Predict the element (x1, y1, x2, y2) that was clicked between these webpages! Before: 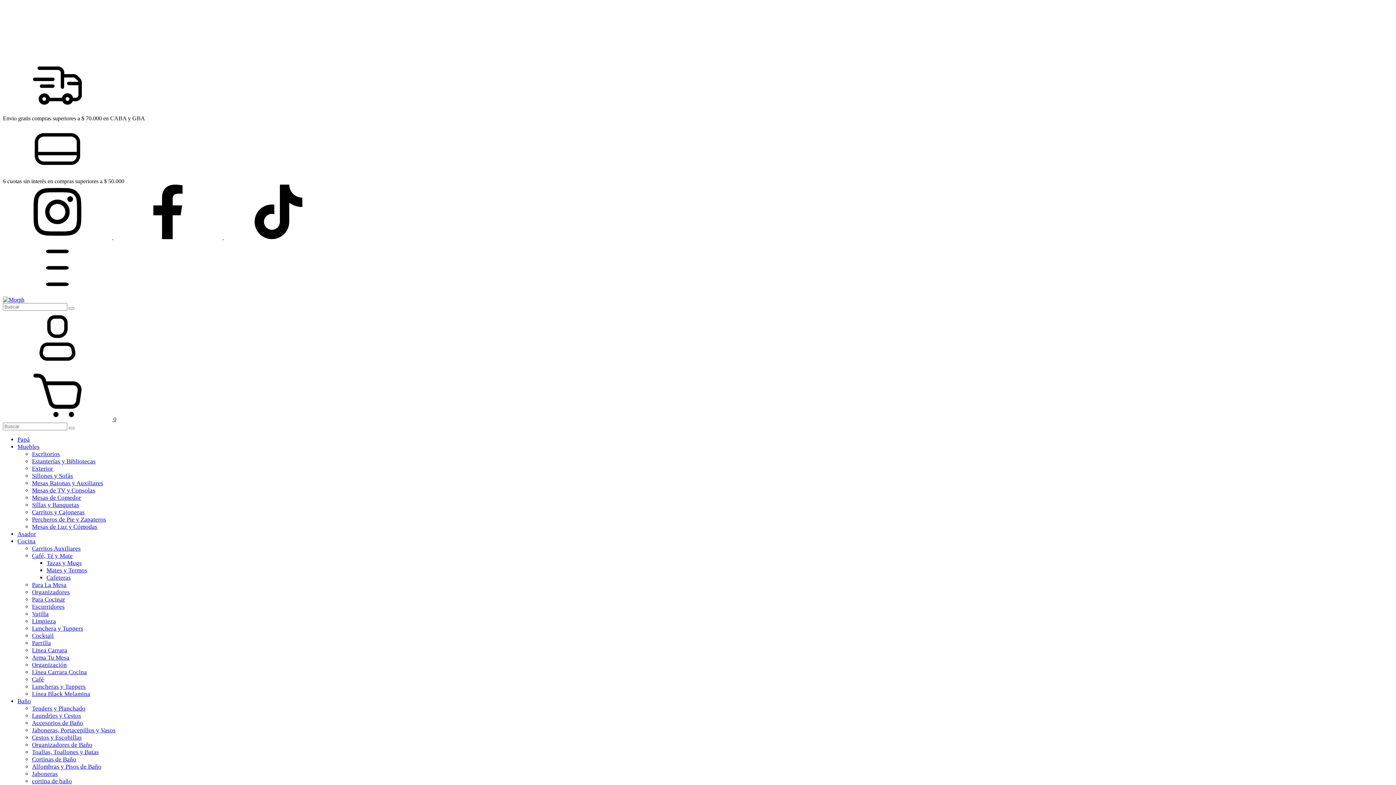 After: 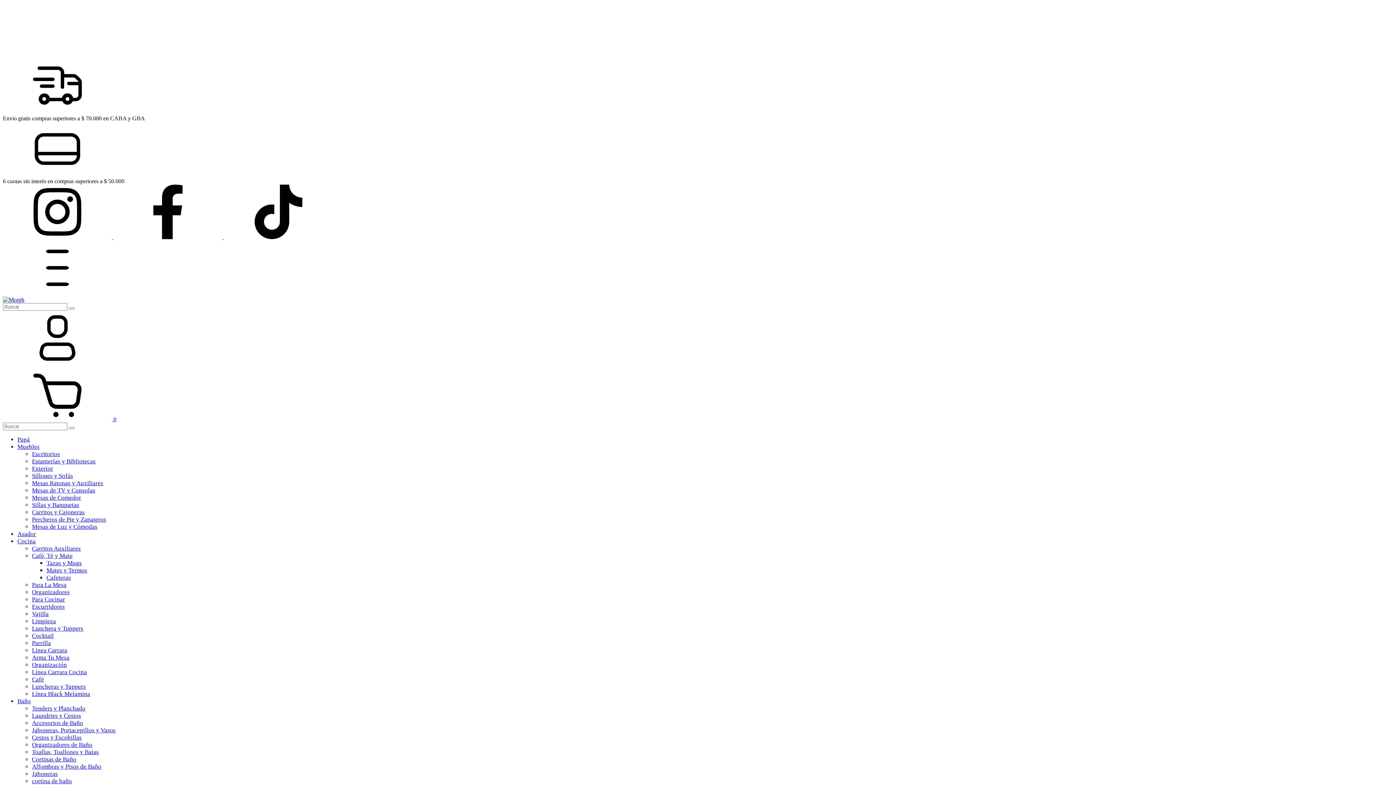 Action: label: Café, Té y Mate bbox: (32, 552, 72, 559)